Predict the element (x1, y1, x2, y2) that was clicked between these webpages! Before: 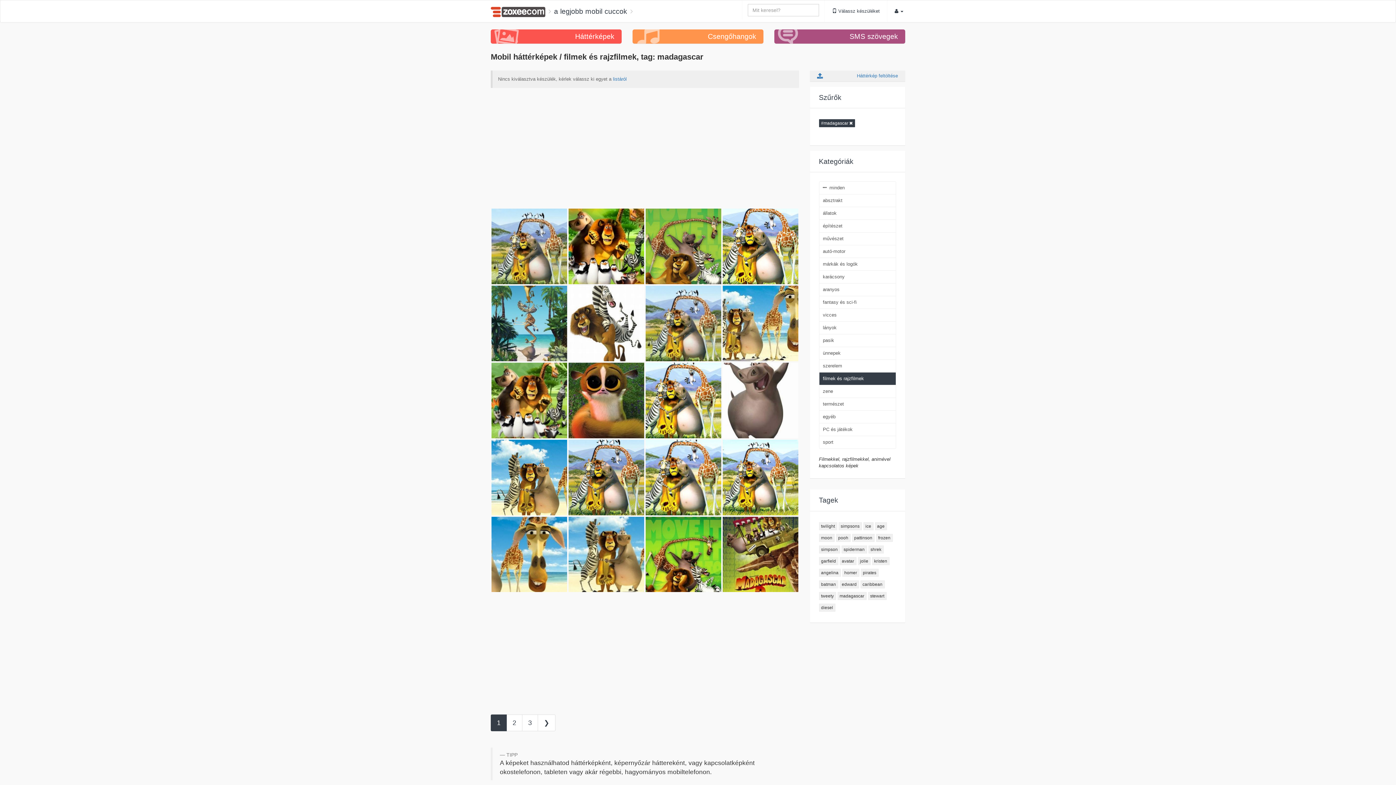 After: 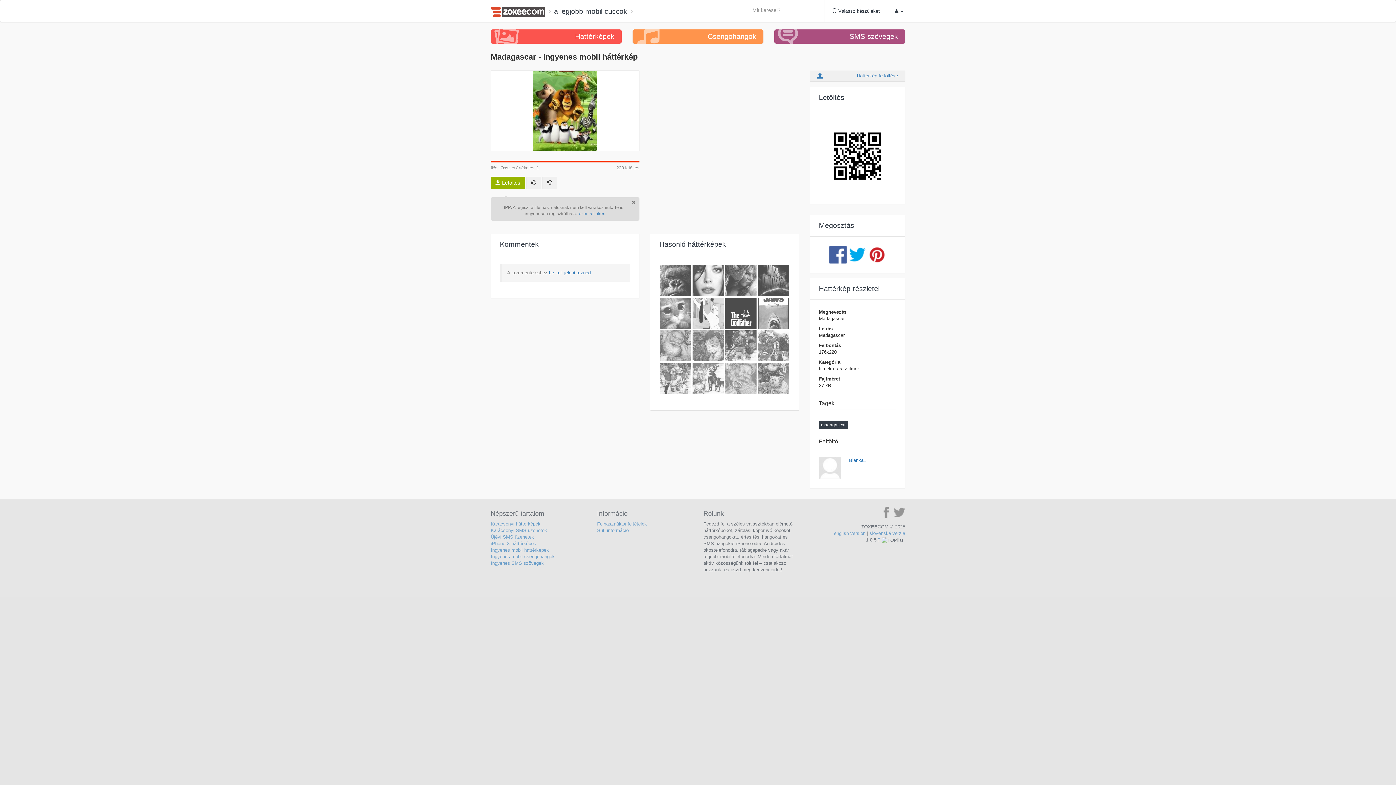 Action: bbox: (491, 362, 567, 438)